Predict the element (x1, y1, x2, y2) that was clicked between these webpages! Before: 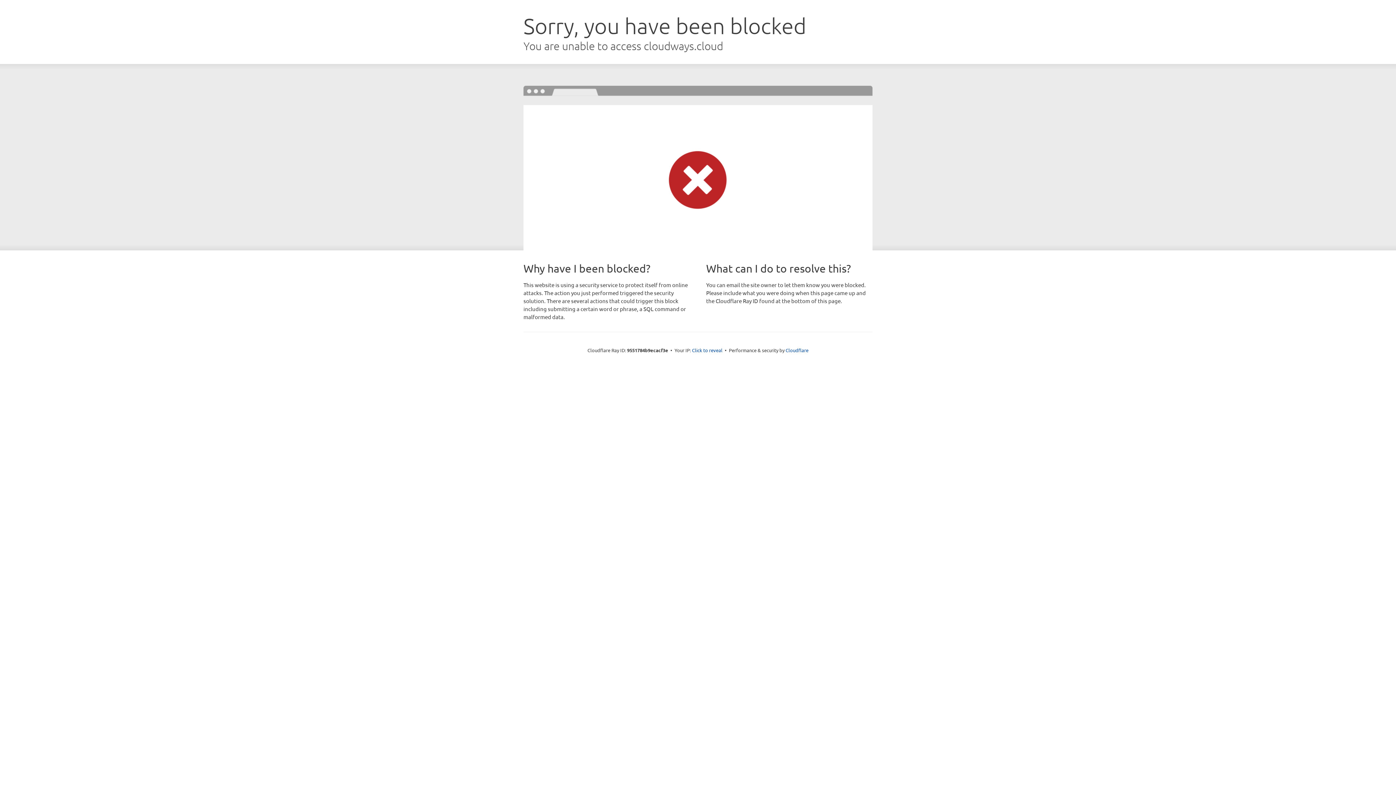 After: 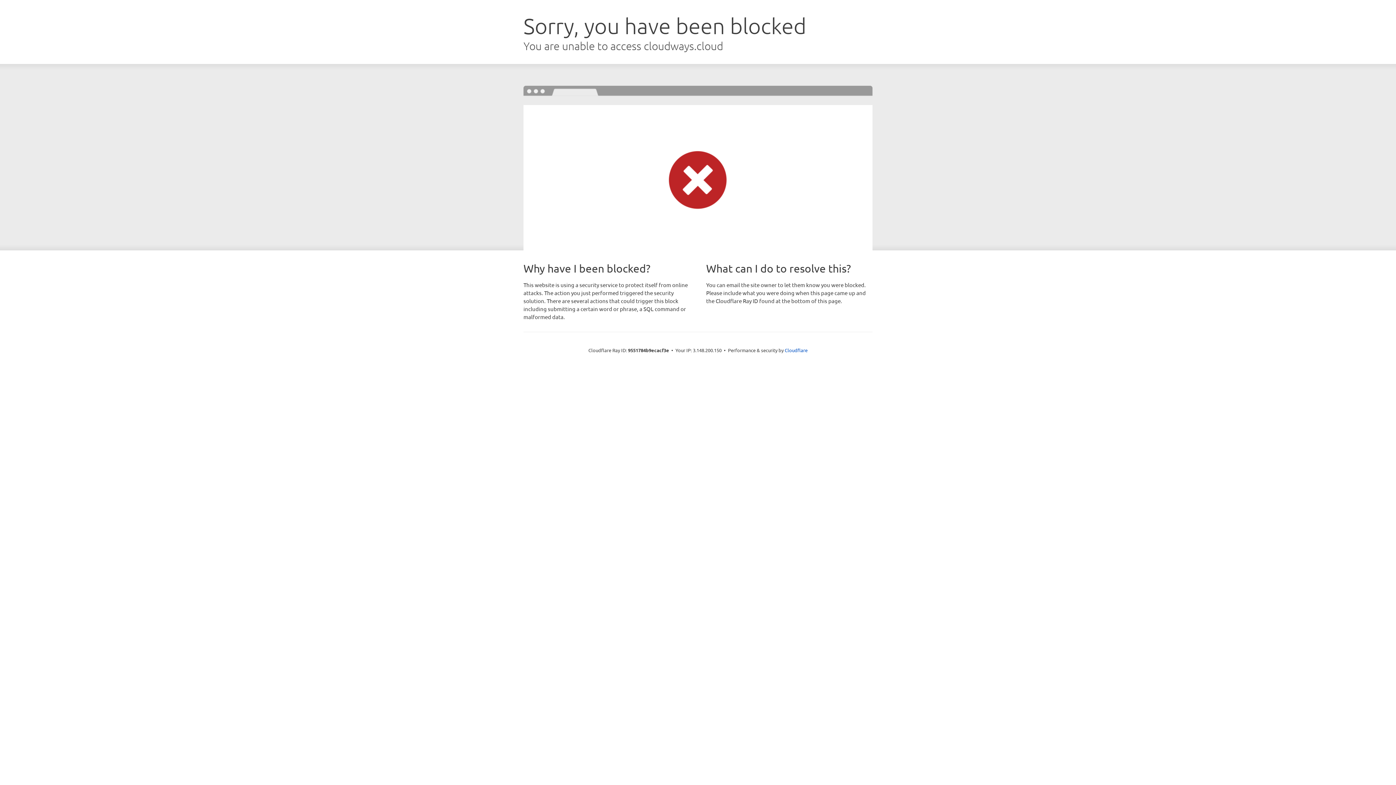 Action: label: Click to reveal bbox: (692, 346, 722, 353)